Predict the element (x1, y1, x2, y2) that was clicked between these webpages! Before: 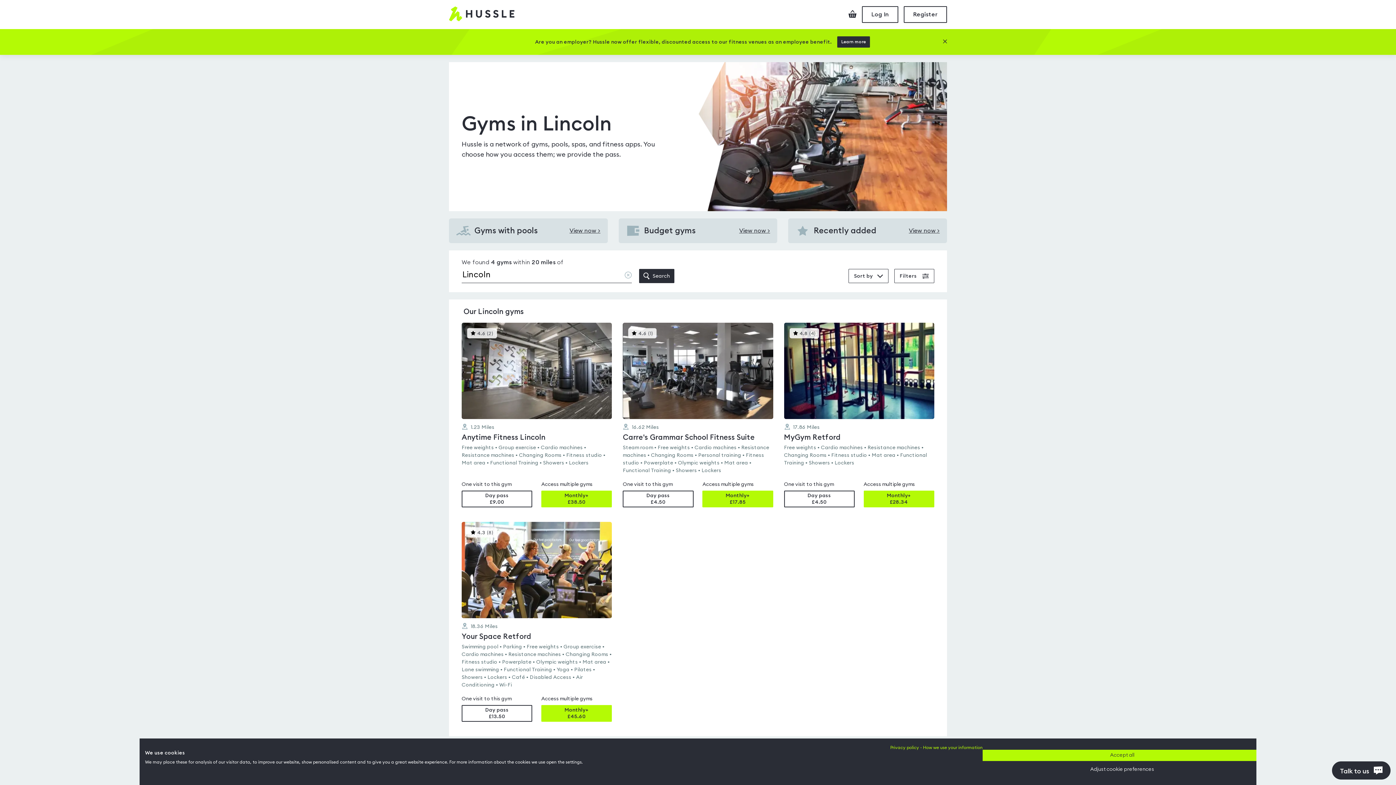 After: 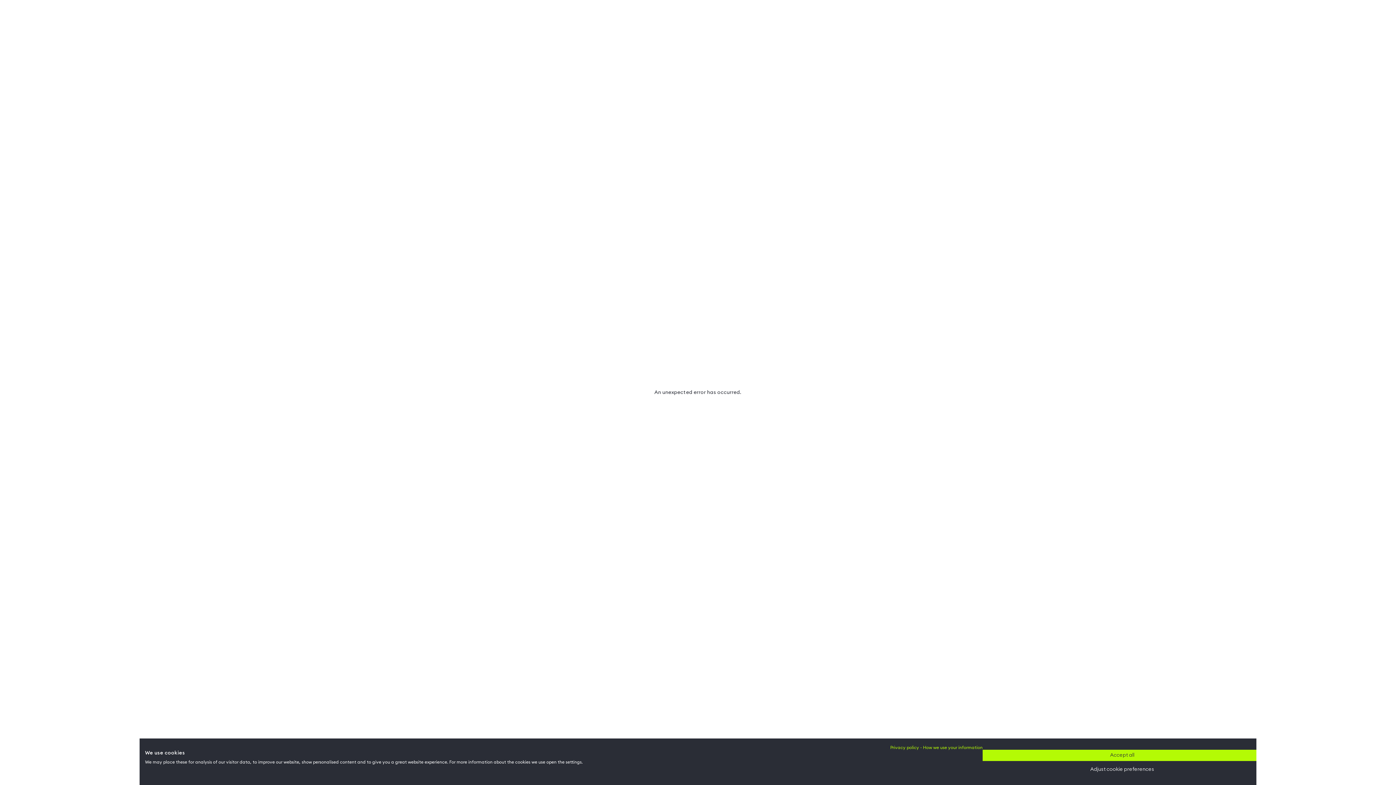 Action: bbox: (449, 218, 607, 243) label: Gyms with pools

View now >
View Gyms with pools in Lincoln